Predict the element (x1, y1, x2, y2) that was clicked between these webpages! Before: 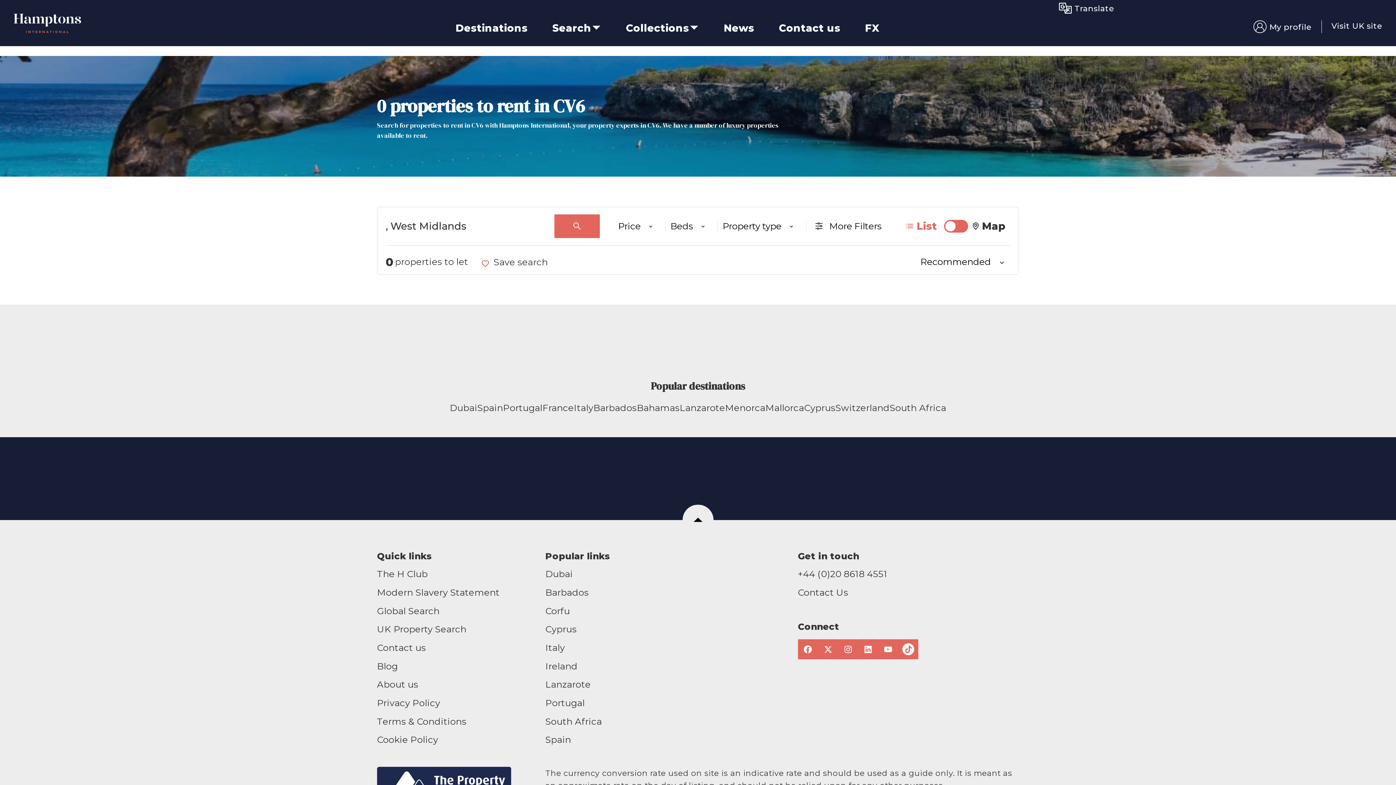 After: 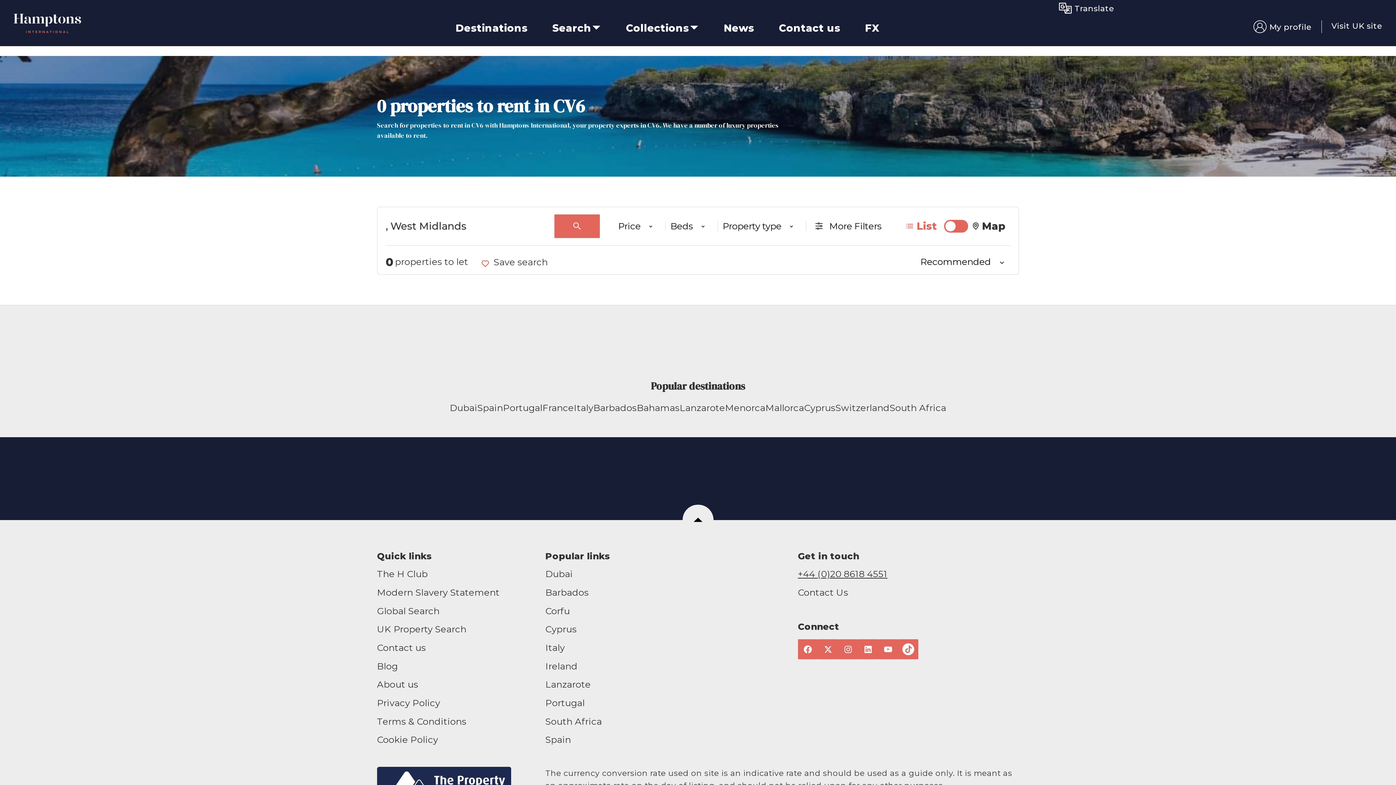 Action: label: +44 (0)20 8618 4551 bbox: (798, 568, 887, 579)